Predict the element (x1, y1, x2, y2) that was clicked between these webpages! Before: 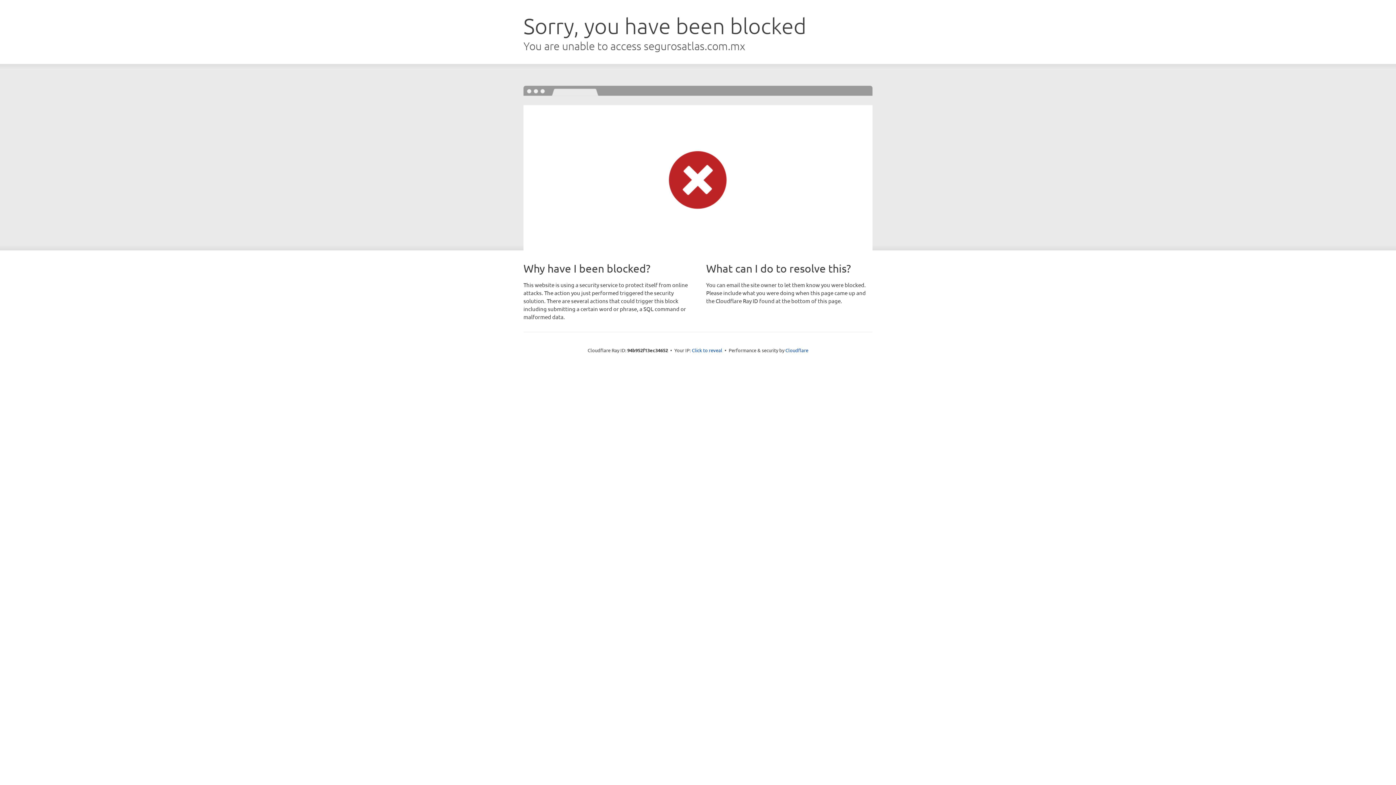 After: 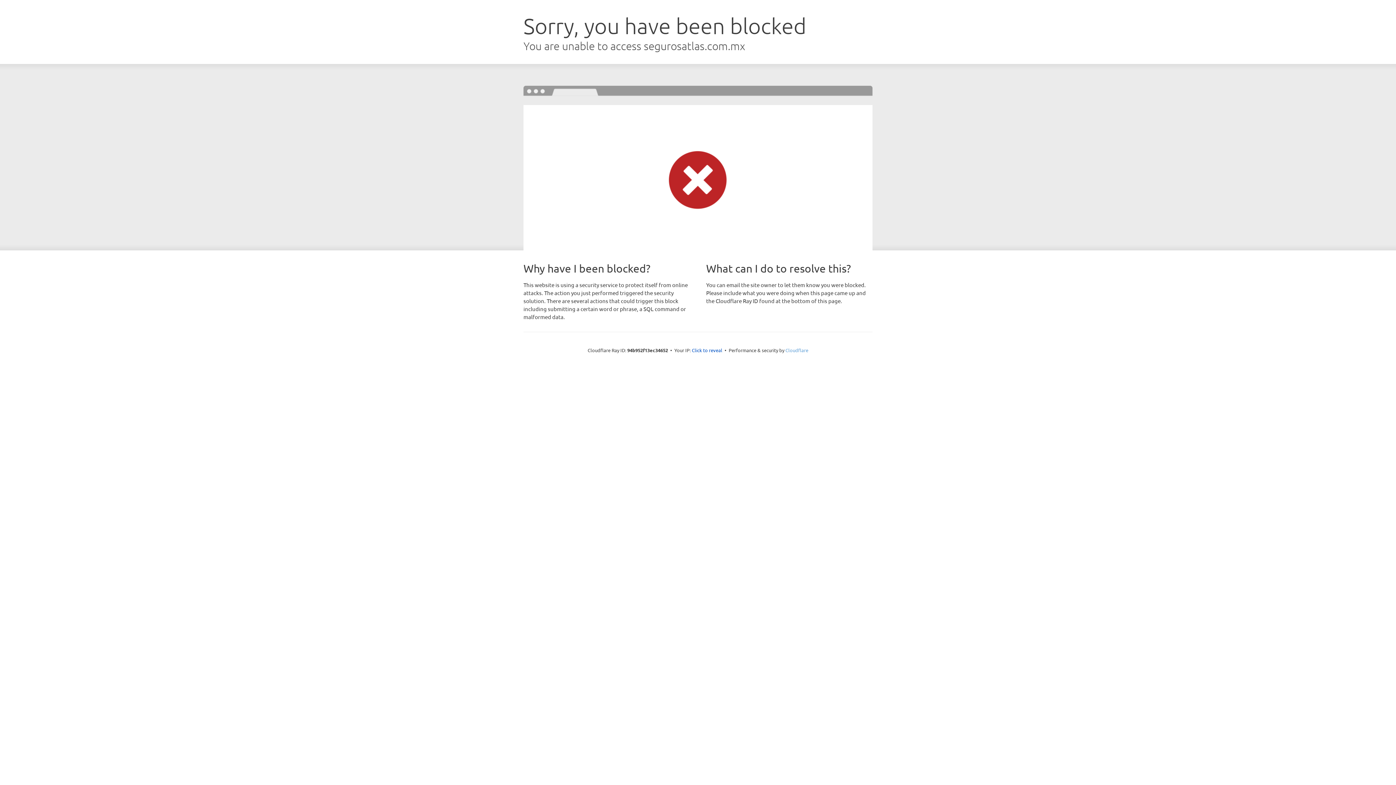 Action: label: Cloudflare bbox: (785, 347, 808, 353)